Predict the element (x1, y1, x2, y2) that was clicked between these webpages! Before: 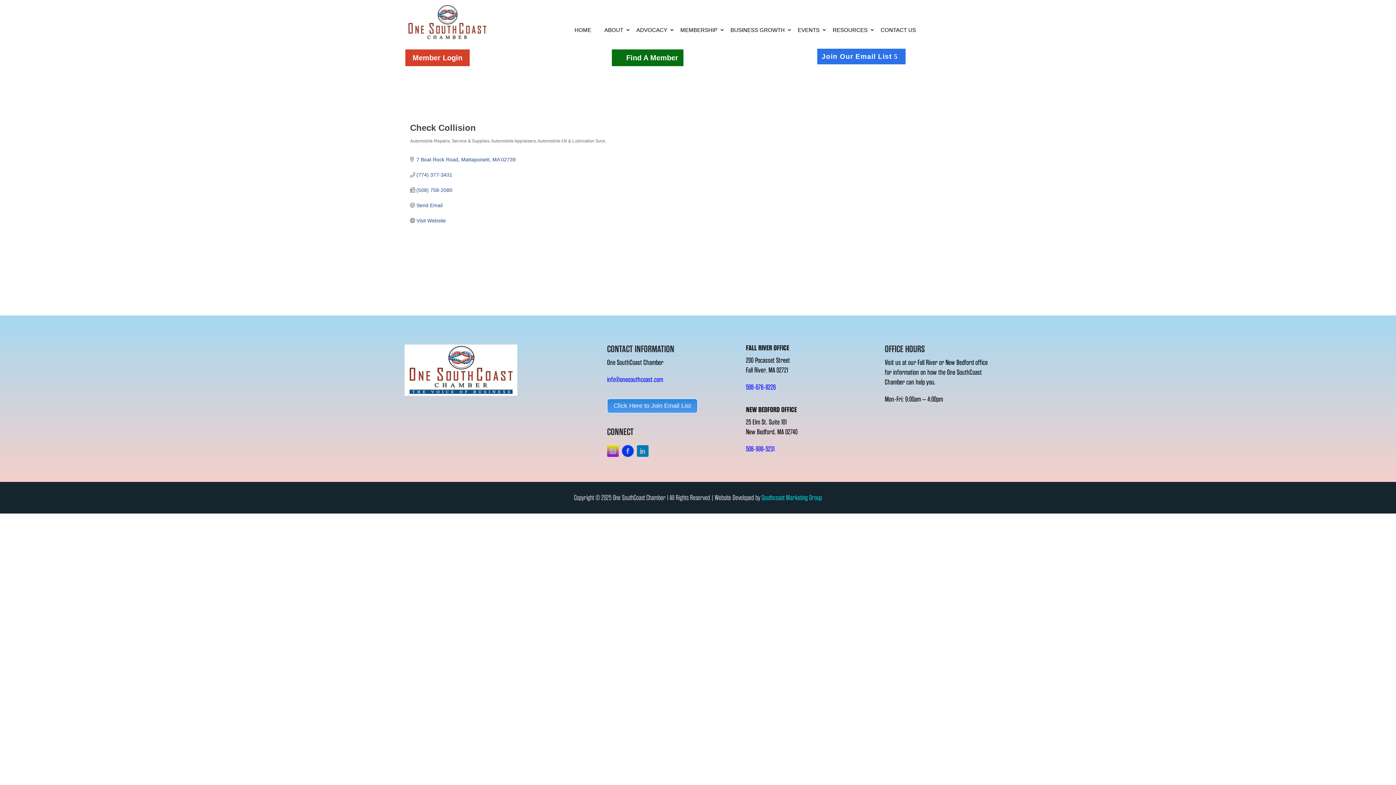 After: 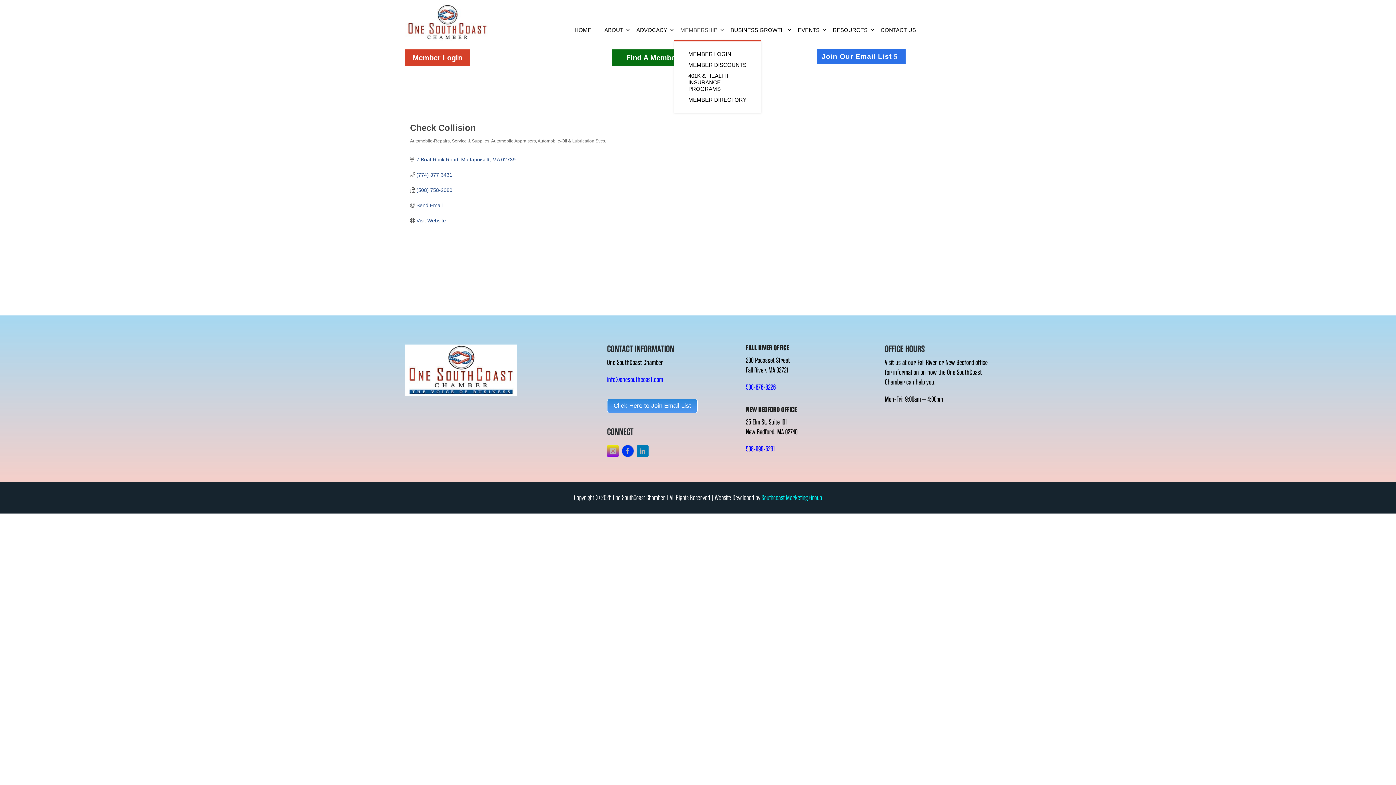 Action: label: MEMBERSHIP bbox: (680, 15, 717, 40)